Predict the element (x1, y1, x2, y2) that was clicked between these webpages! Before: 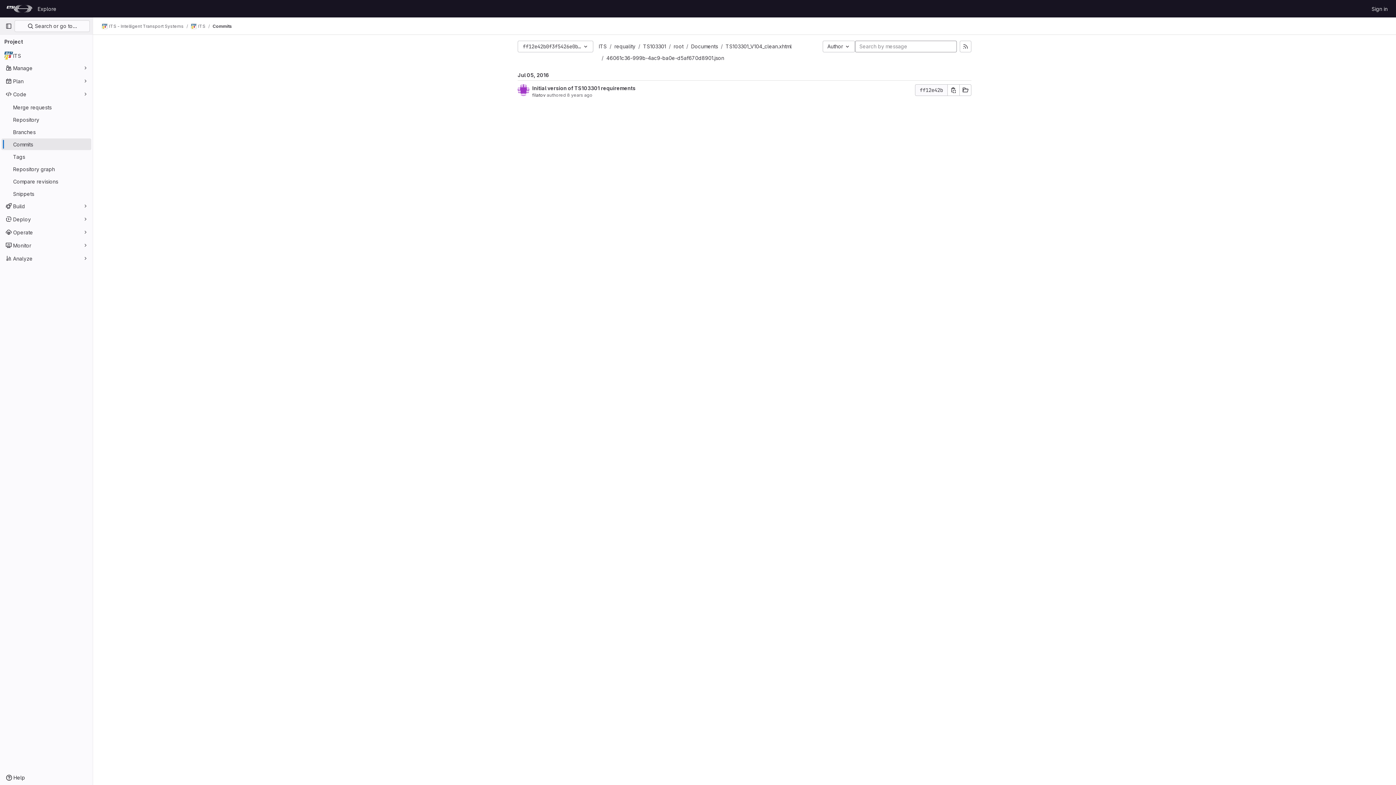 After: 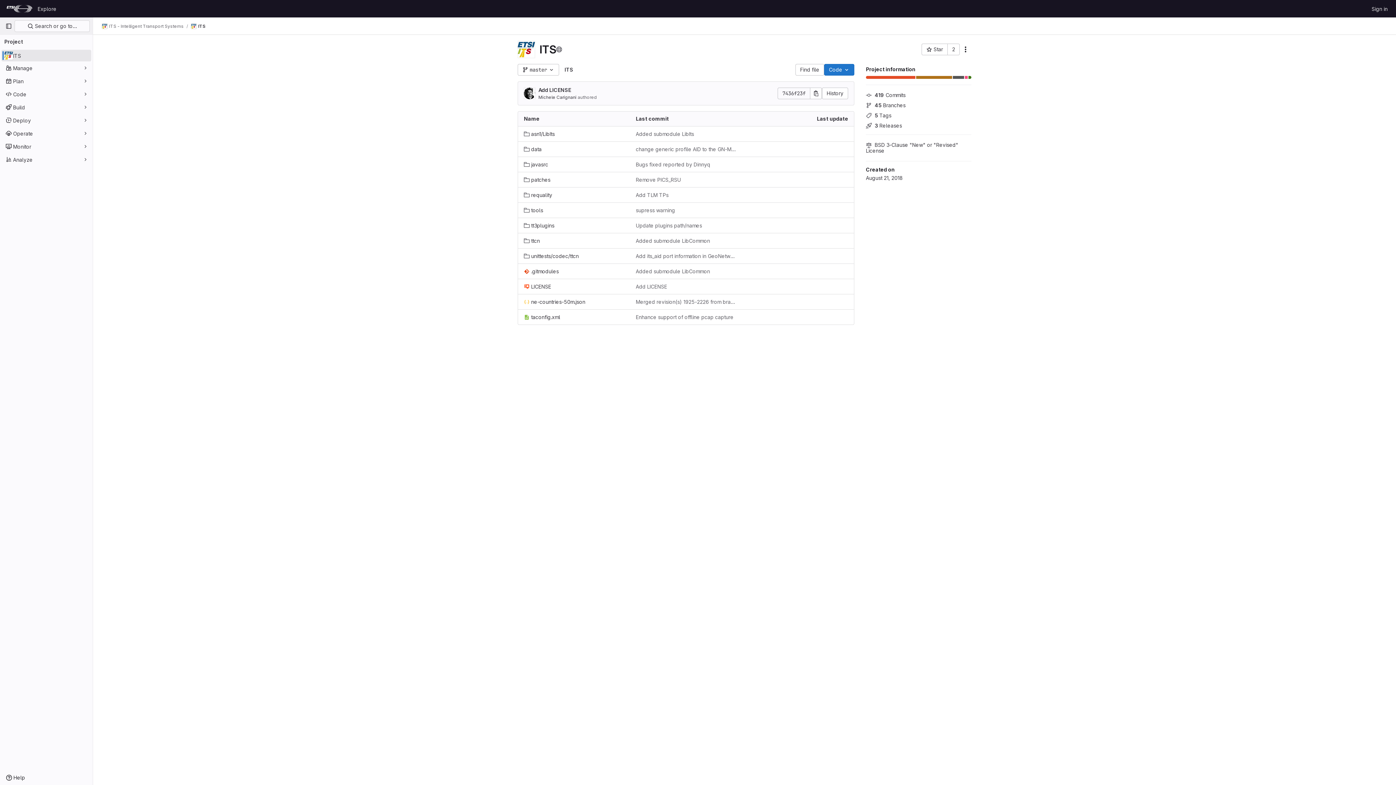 Action: label: ITS bbox: (1, 49, 91, 61)